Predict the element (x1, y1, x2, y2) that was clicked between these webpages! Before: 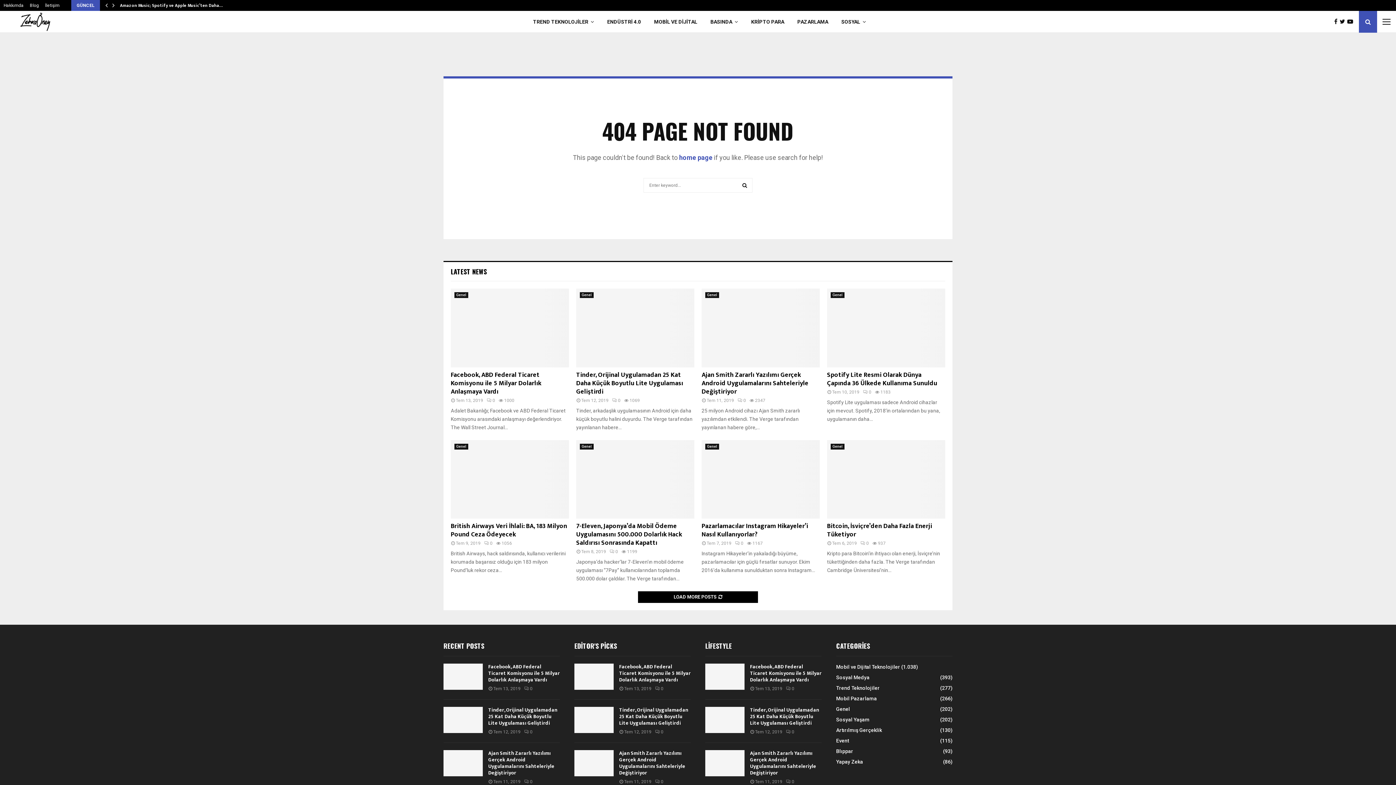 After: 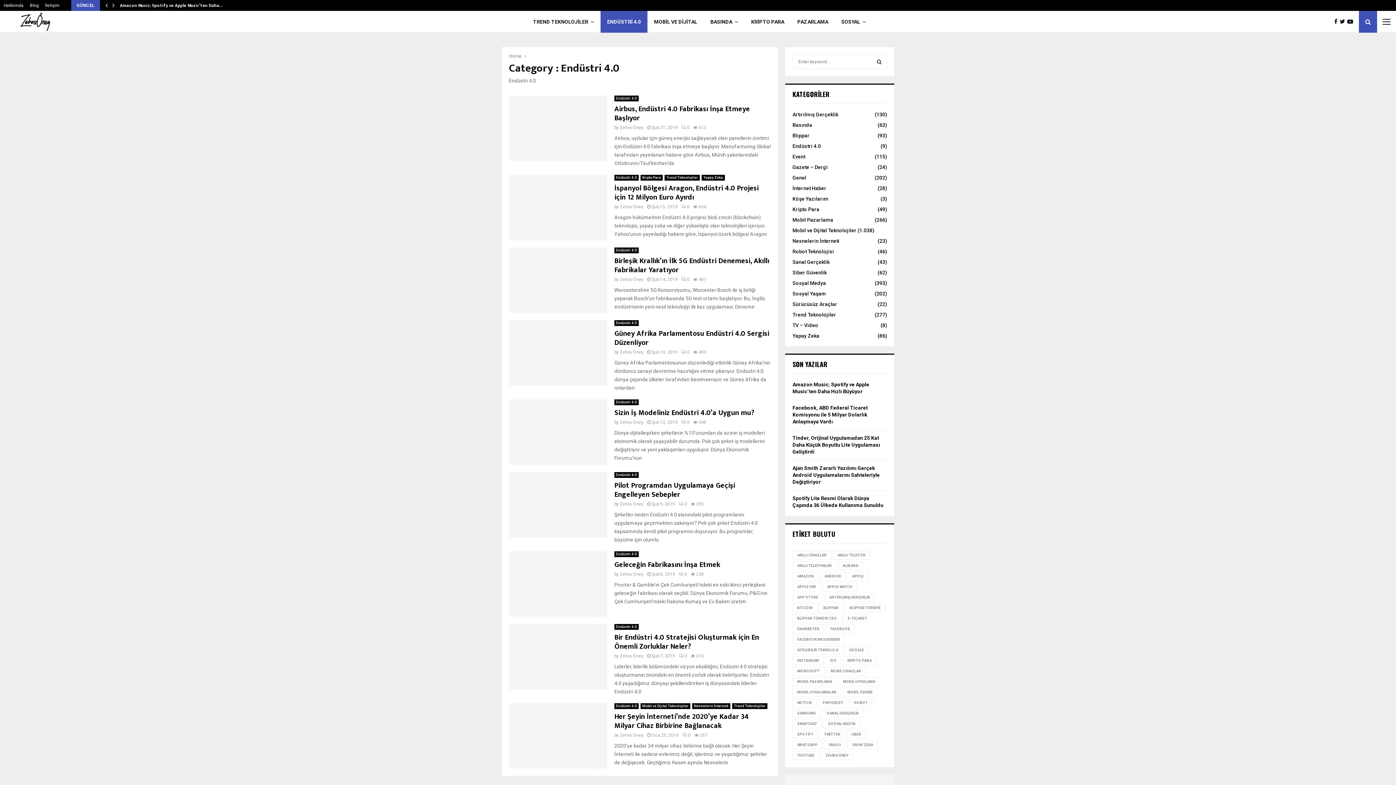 Action: label: ENDÜSTRİ 4.0 bbox: (600, 10, 647, 32)